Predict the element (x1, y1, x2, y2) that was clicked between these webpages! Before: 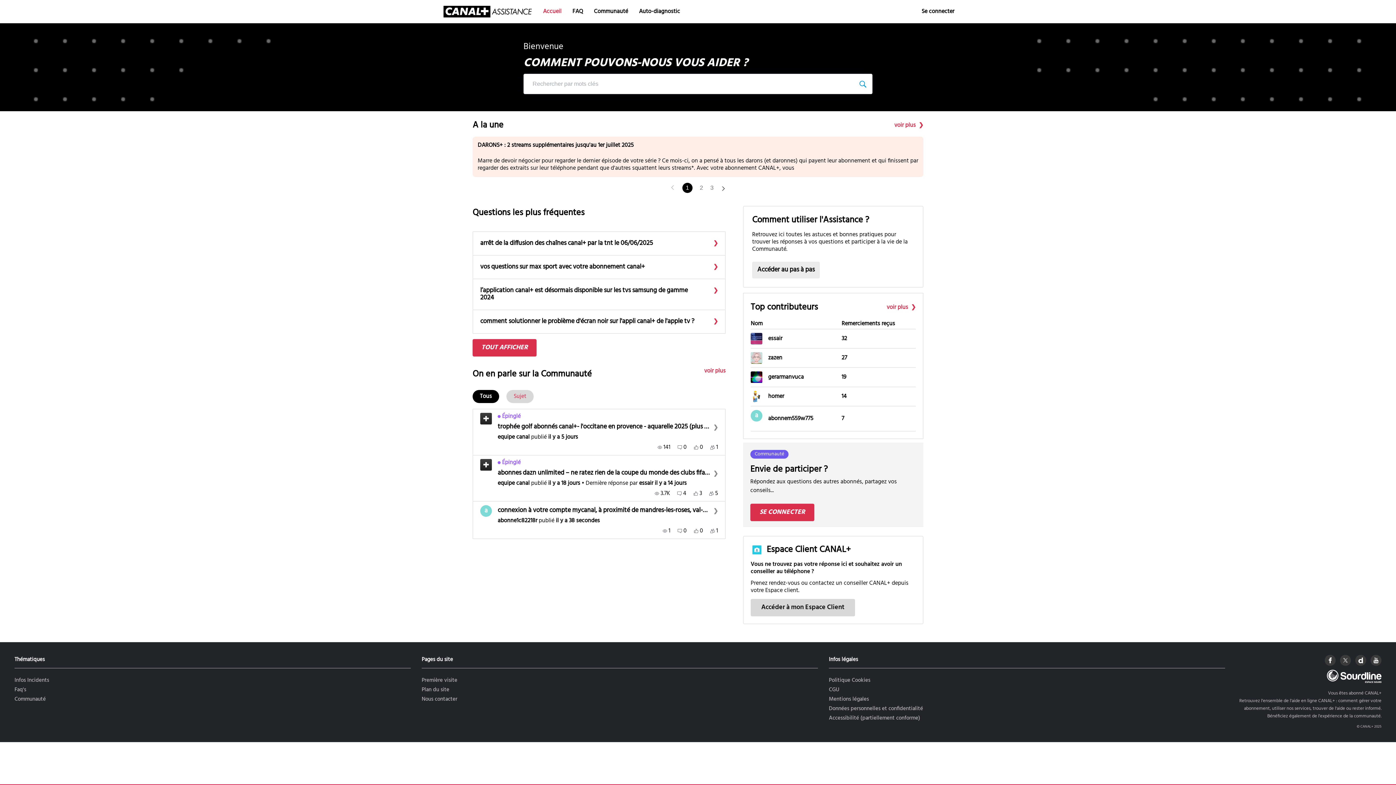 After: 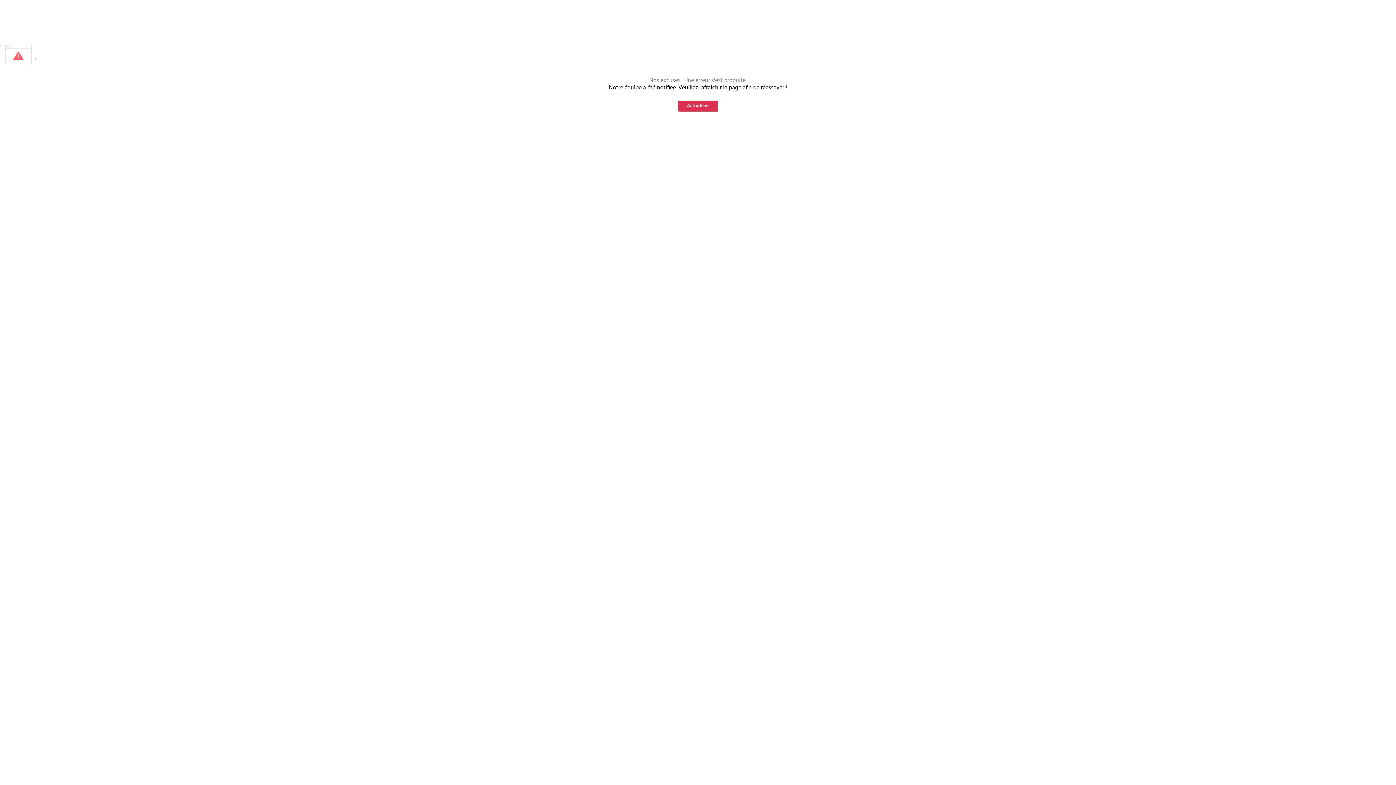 Action: label: arrêt de la diffusion des chaînes canal+ par la tnt le 06/06/2025 bbox: (480, 240, 718, 247)